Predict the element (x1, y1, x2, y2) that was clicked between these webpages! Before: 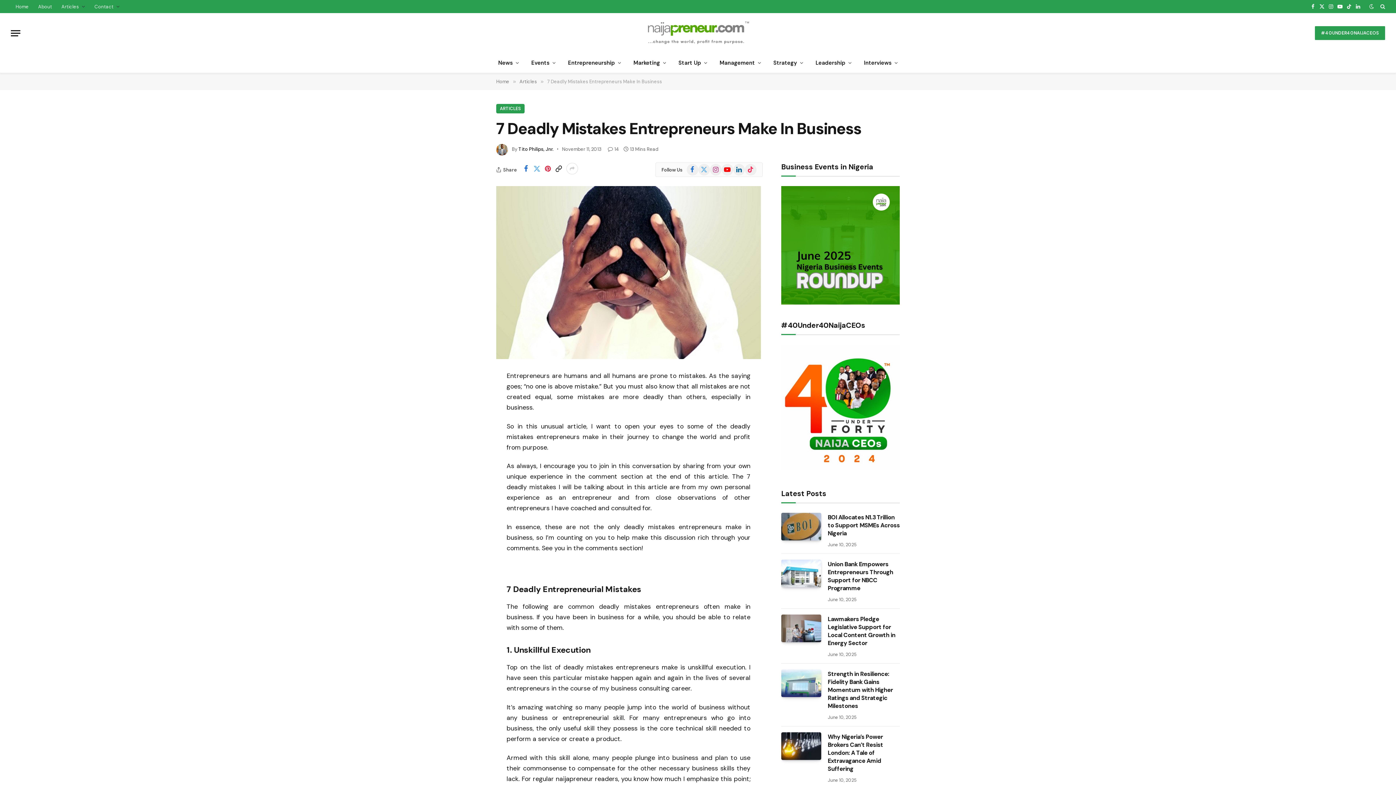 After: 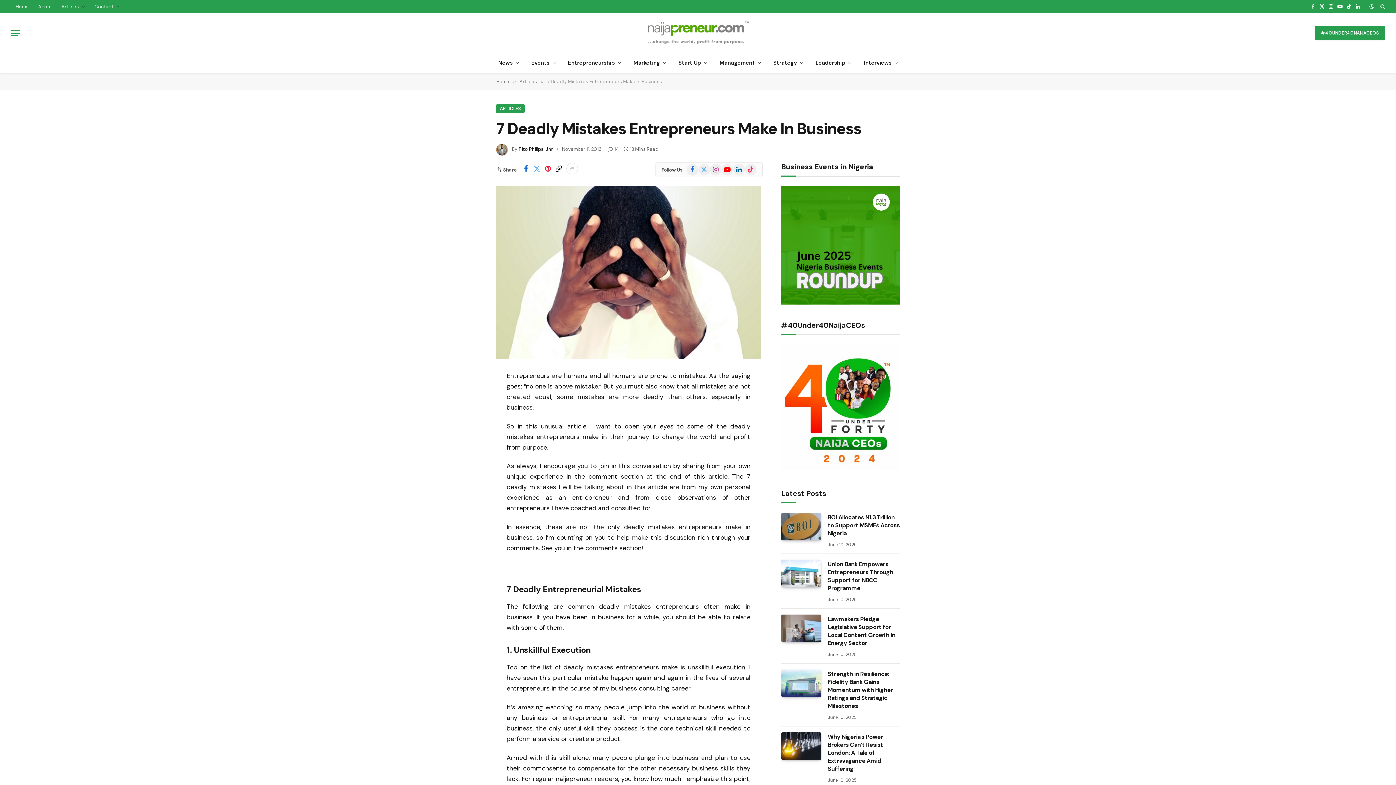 Action: label: Menu bbox: (10, 24, 20, 41)